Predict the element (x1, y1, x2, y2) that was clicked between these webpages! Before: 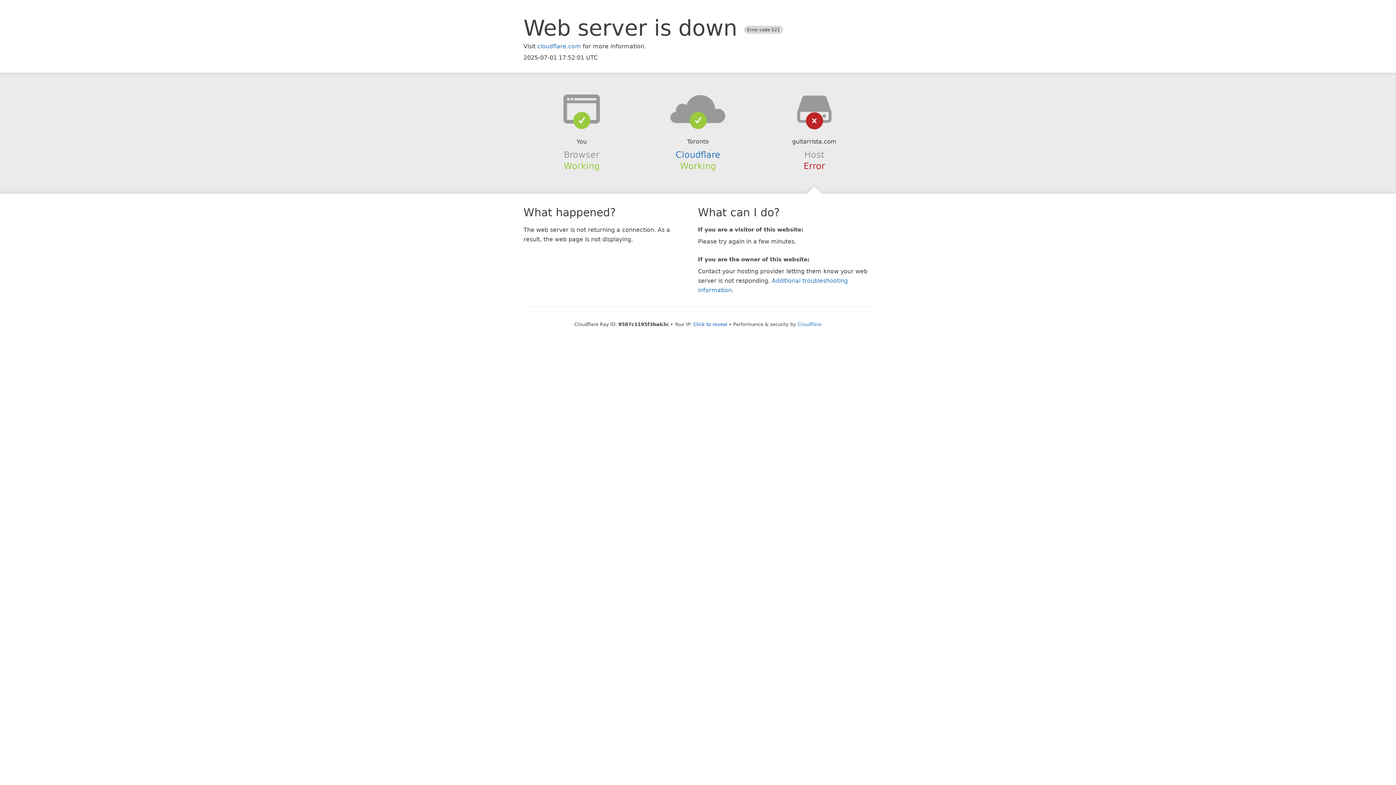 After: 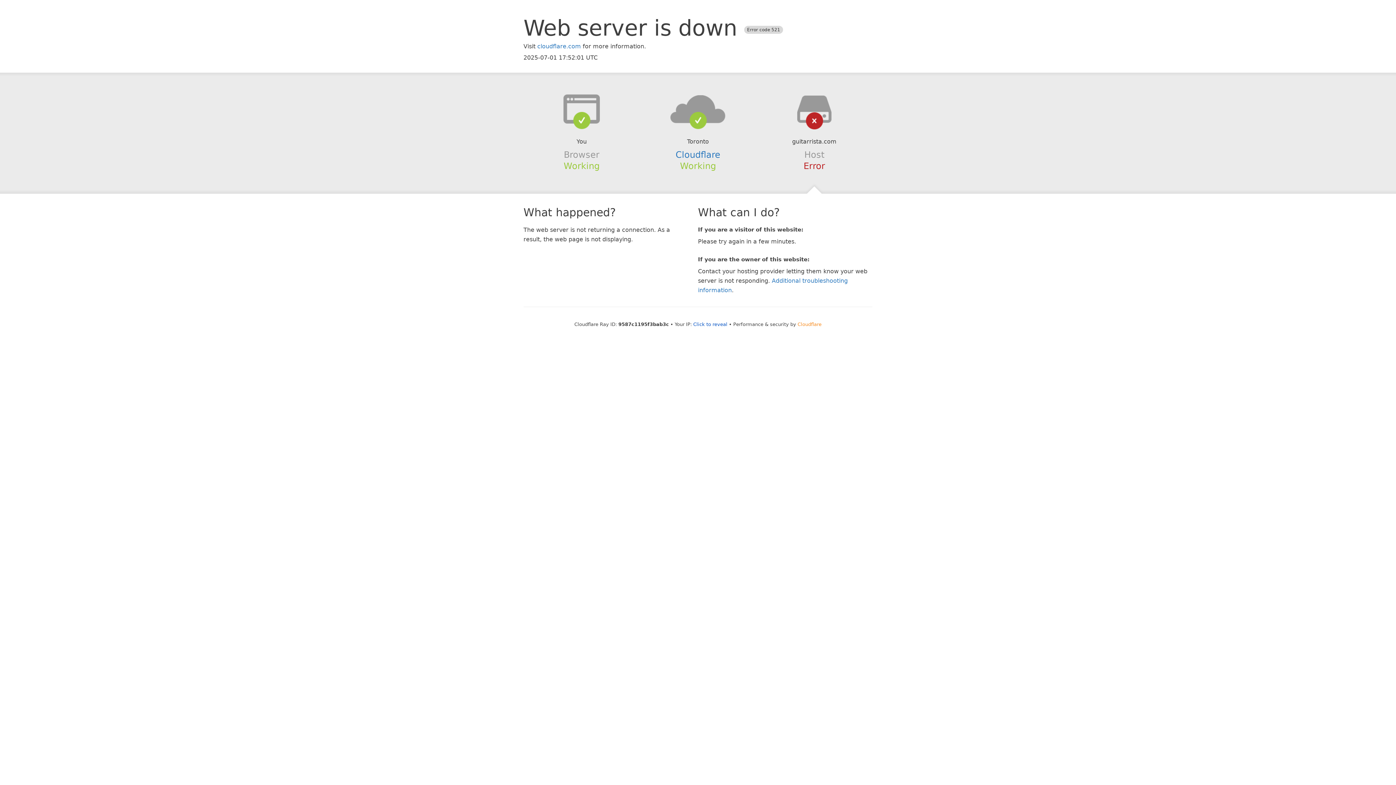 Action: label: Cloudflare bbox: (797, 321, 821, 327)